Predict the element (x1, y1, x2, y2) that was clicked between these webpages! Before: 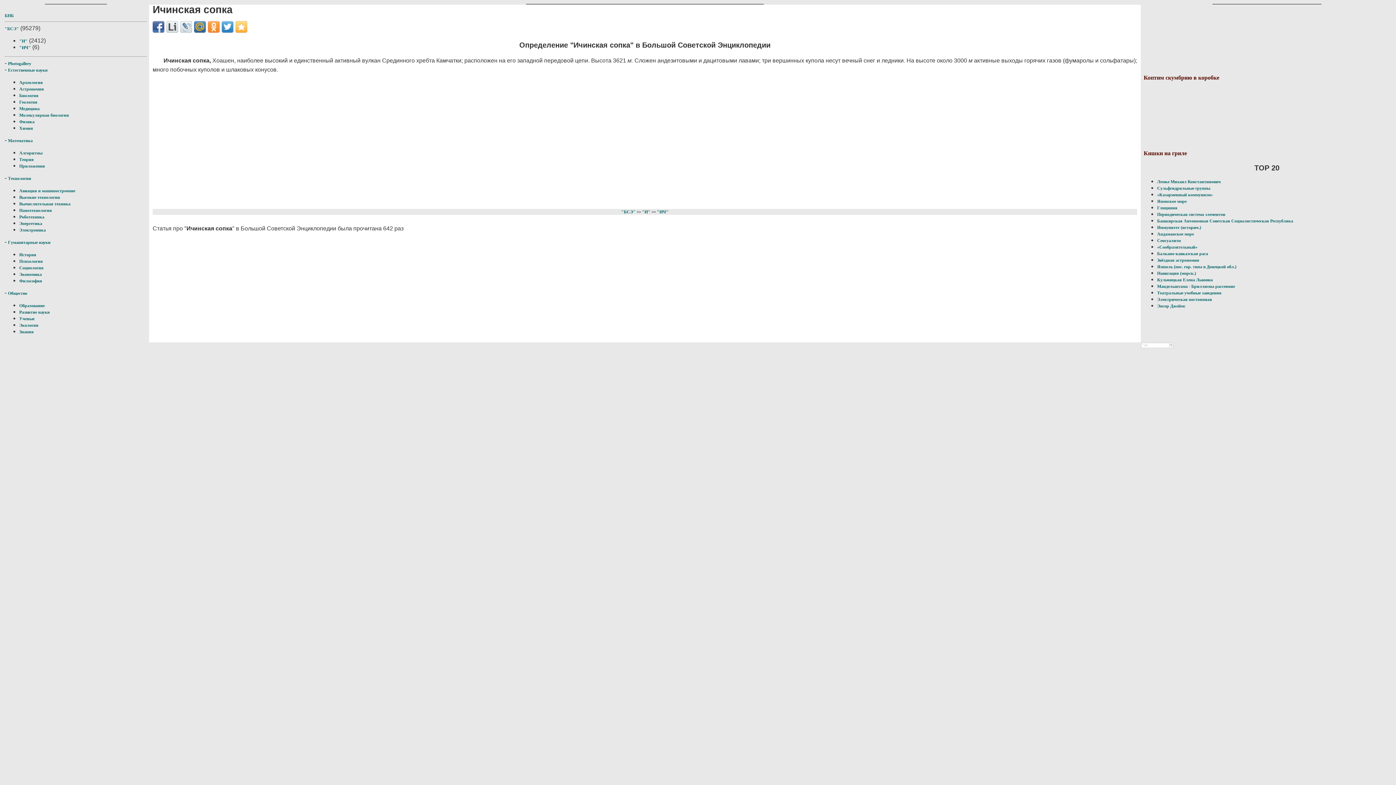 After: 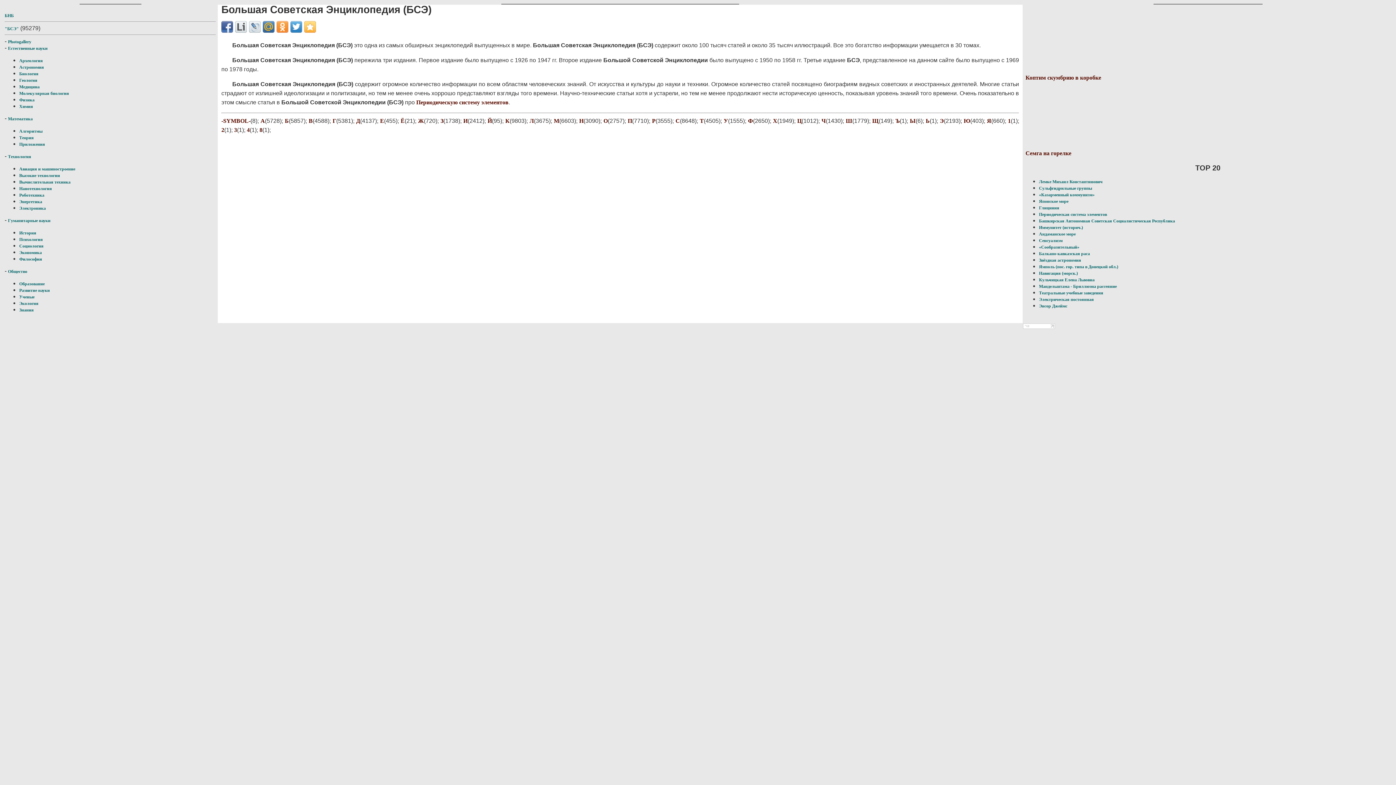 Action: label: "БСЭ" bbox: (4, 26, 18, 31)